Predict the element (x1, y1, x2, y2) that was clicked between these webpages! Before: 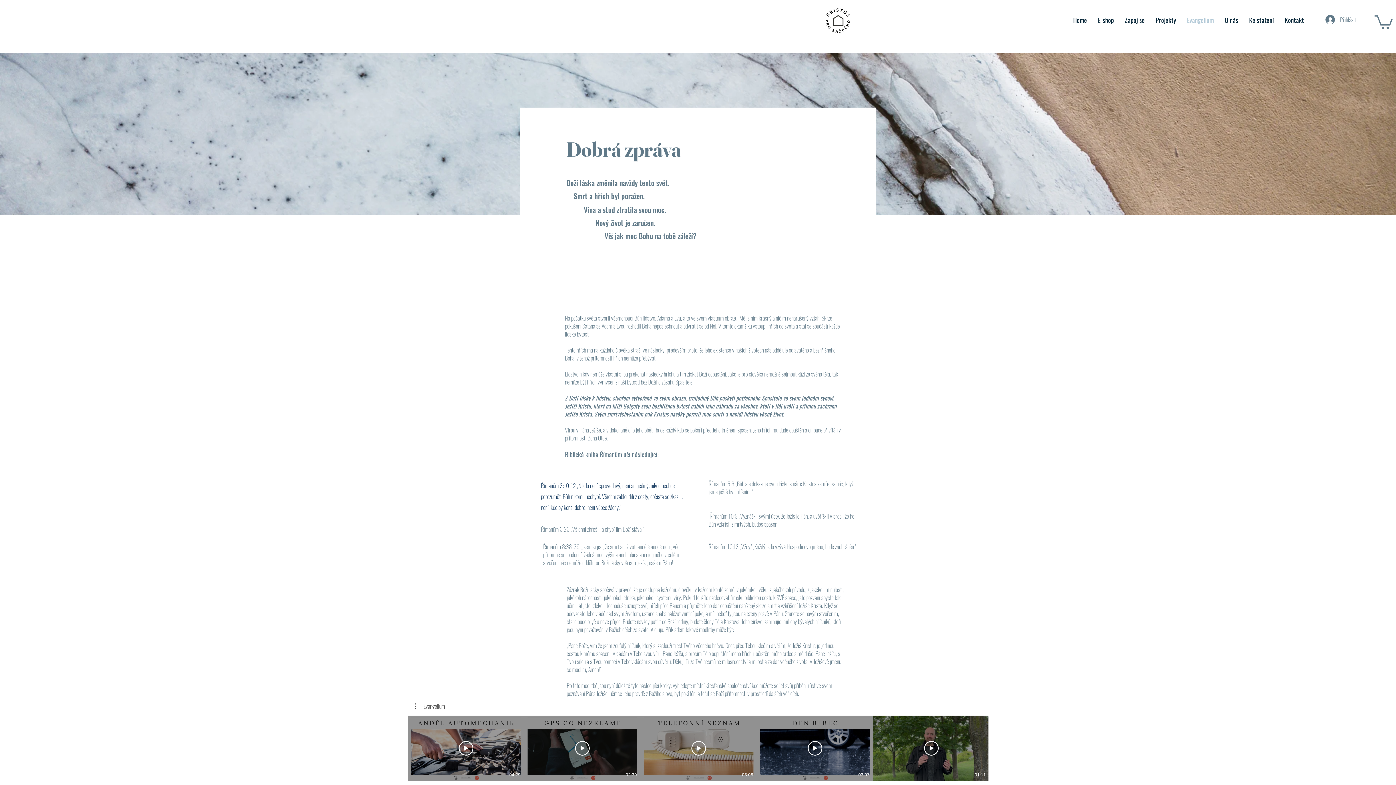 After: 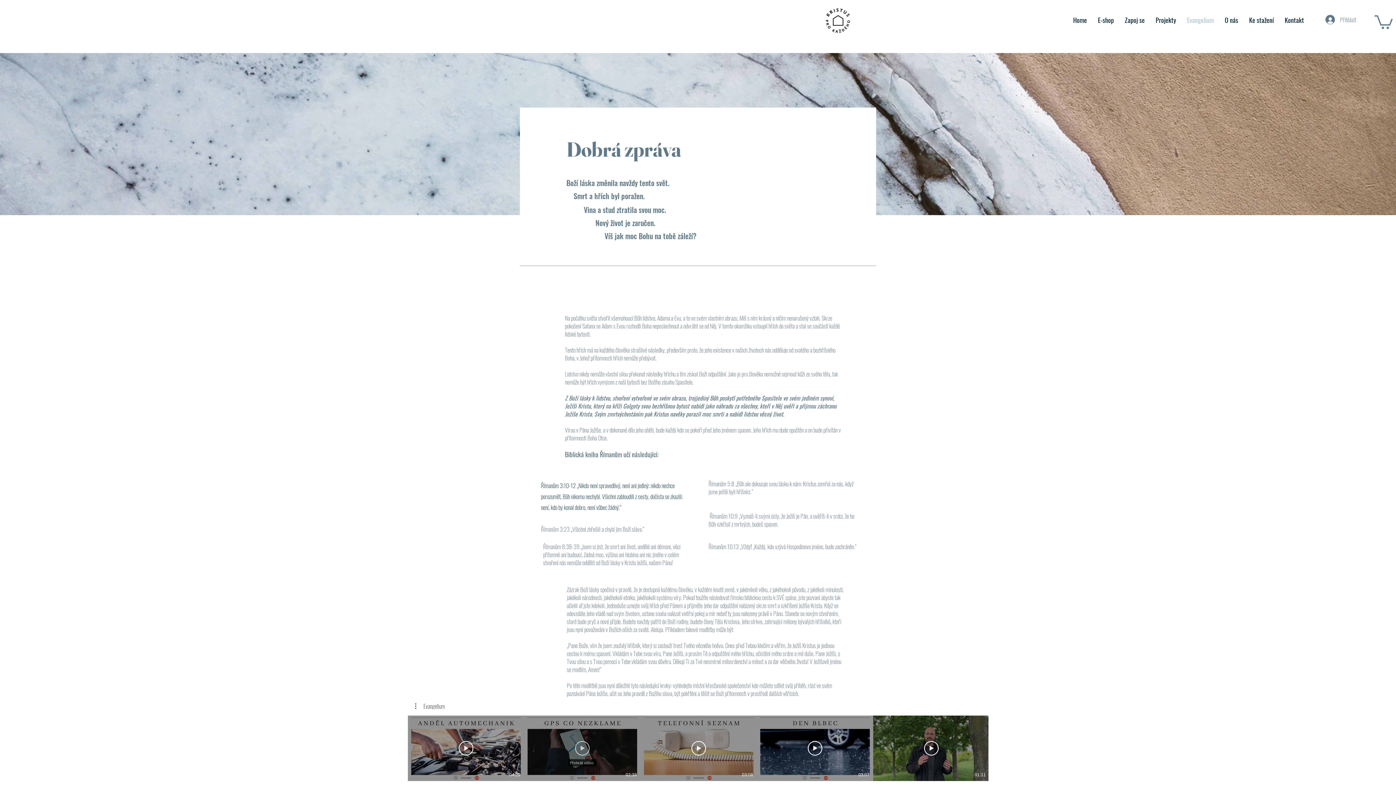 Action: bbox: (575, 741, 589, 755) label: Přehrát video